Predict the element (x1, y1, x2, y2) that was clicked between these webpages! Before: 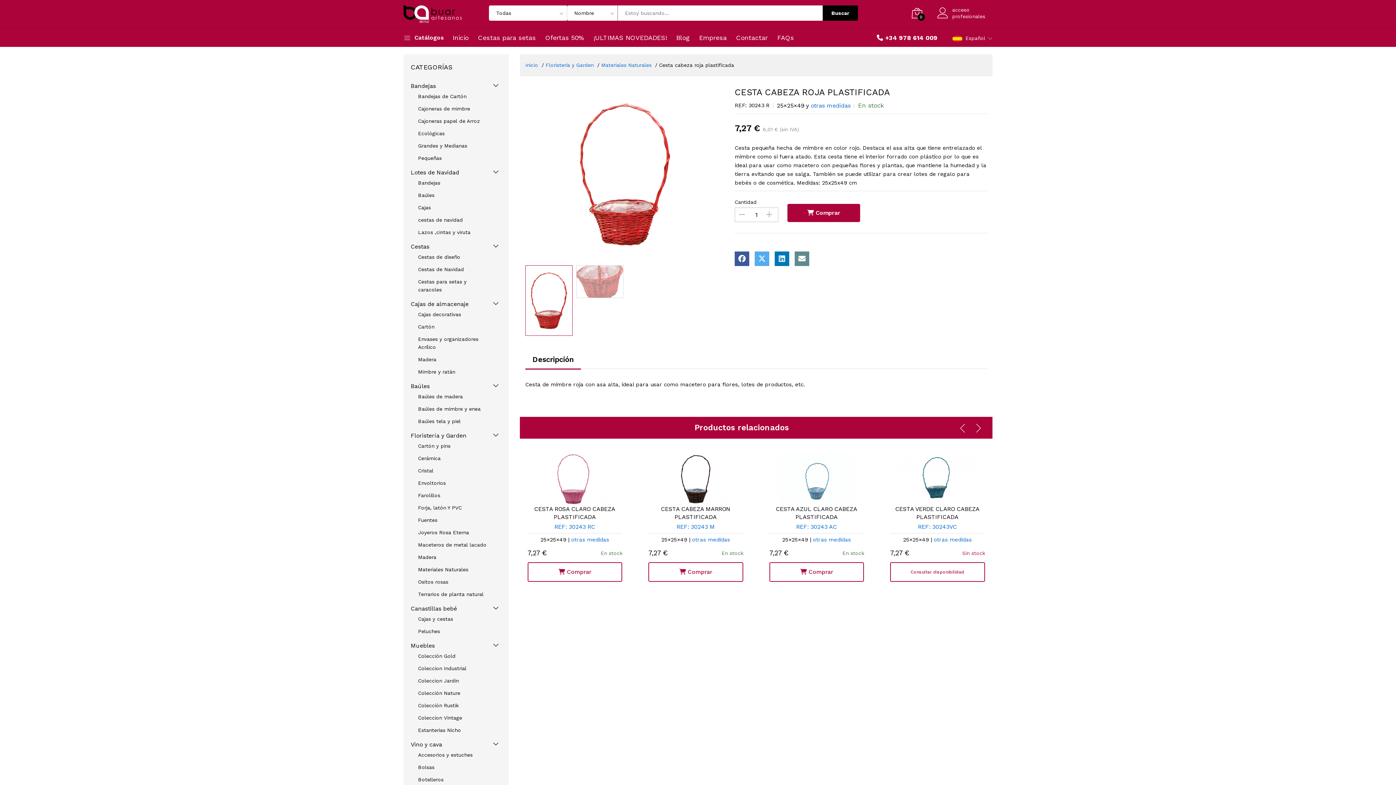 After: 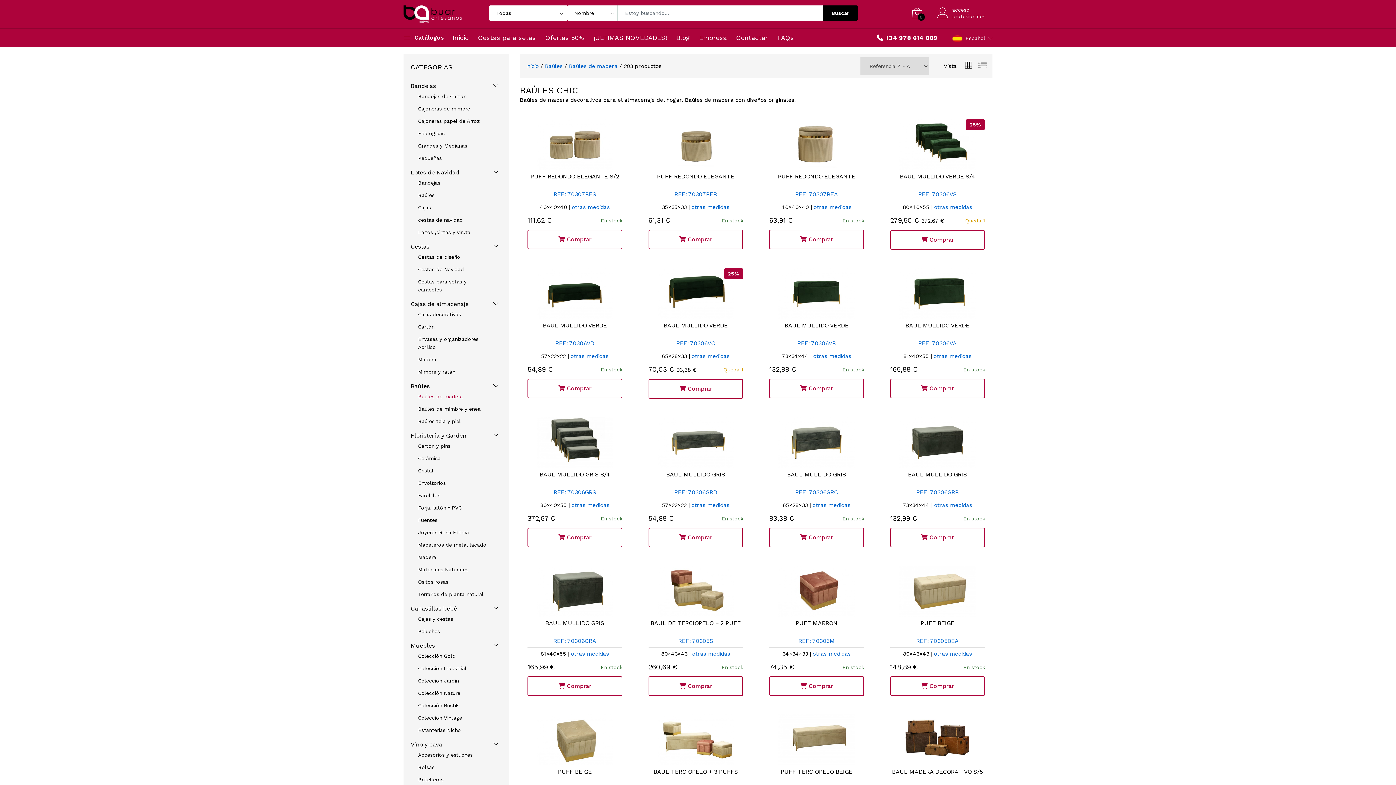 Action: label: Baúles de madera bbox: (418, 392, 490, 400)